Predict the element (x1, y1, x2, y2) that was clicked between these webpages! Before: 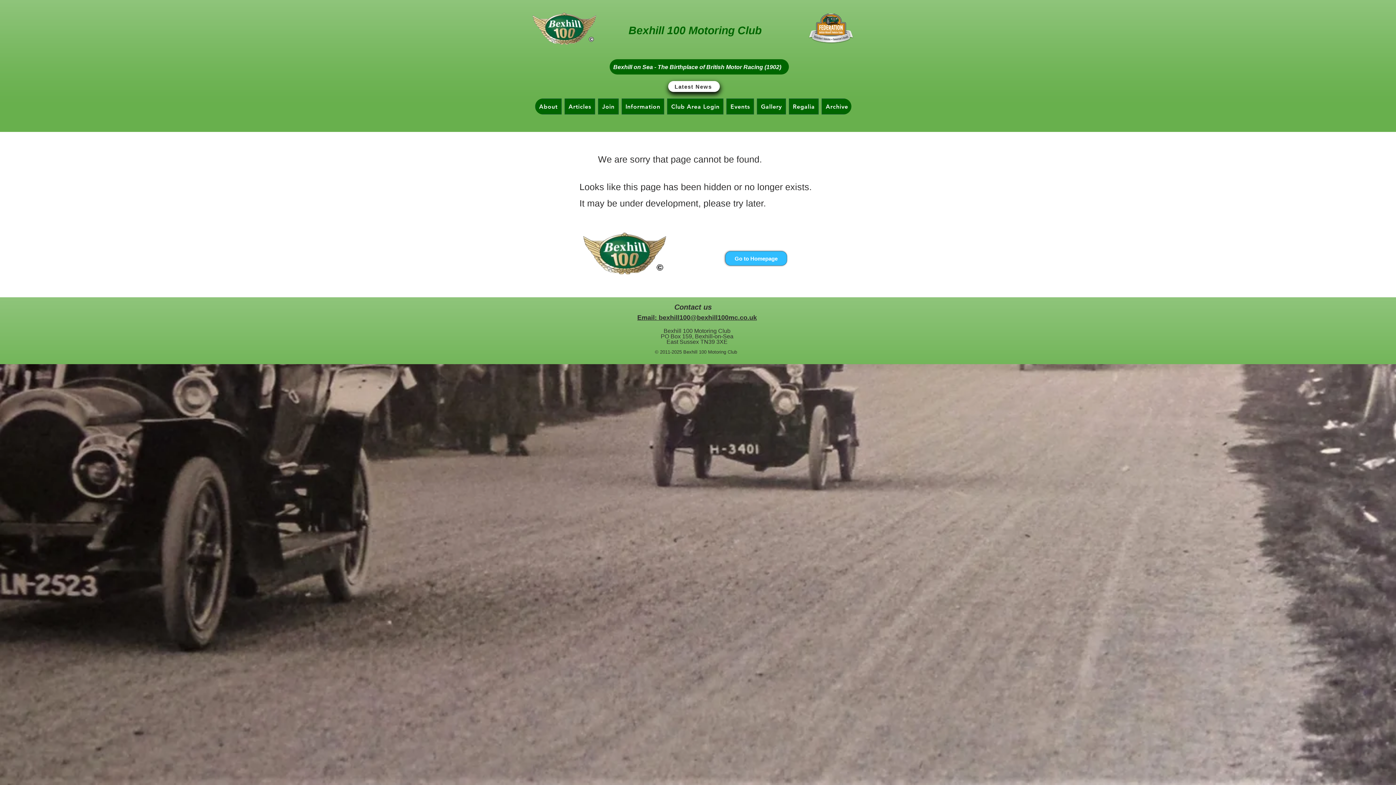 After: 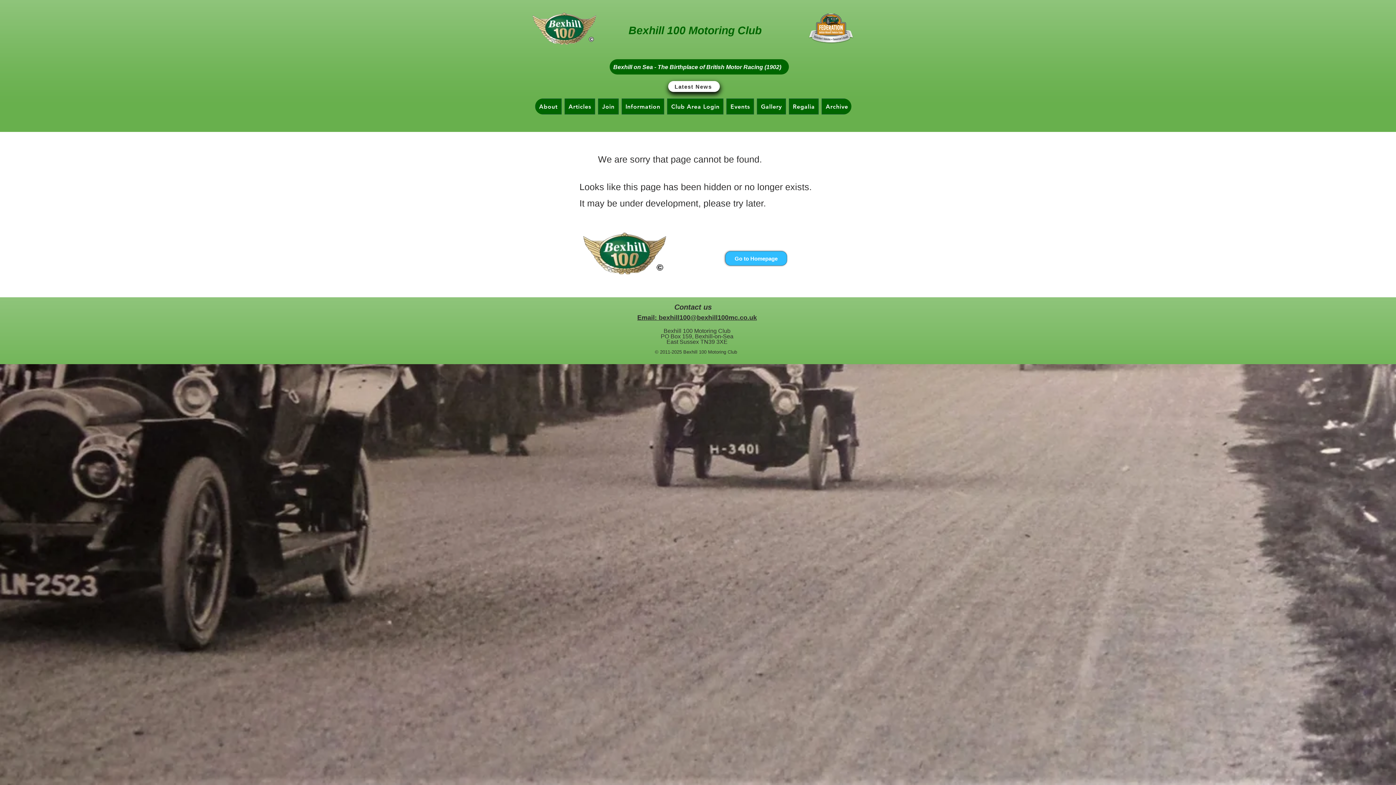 Action: label: Gallery bbox: (757, 98, 786, 114)